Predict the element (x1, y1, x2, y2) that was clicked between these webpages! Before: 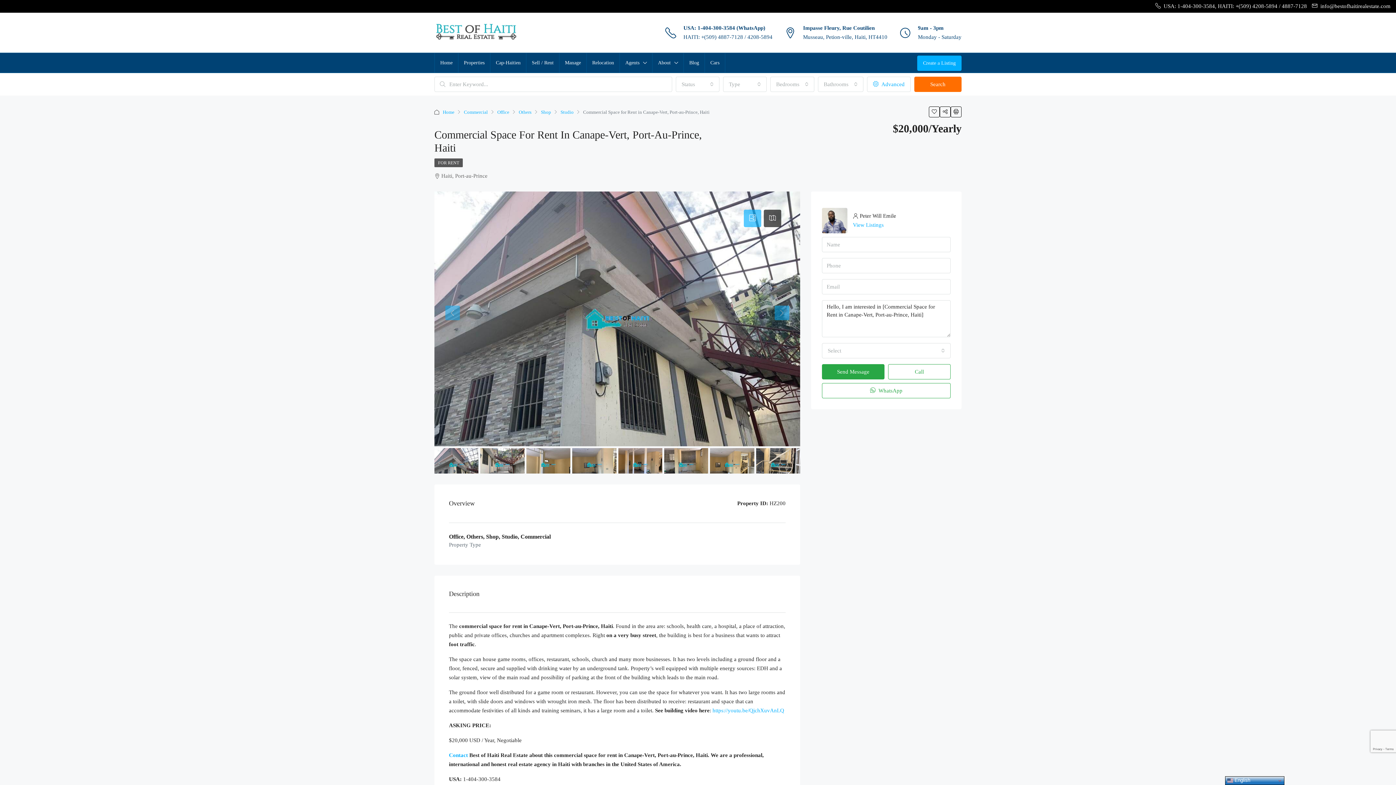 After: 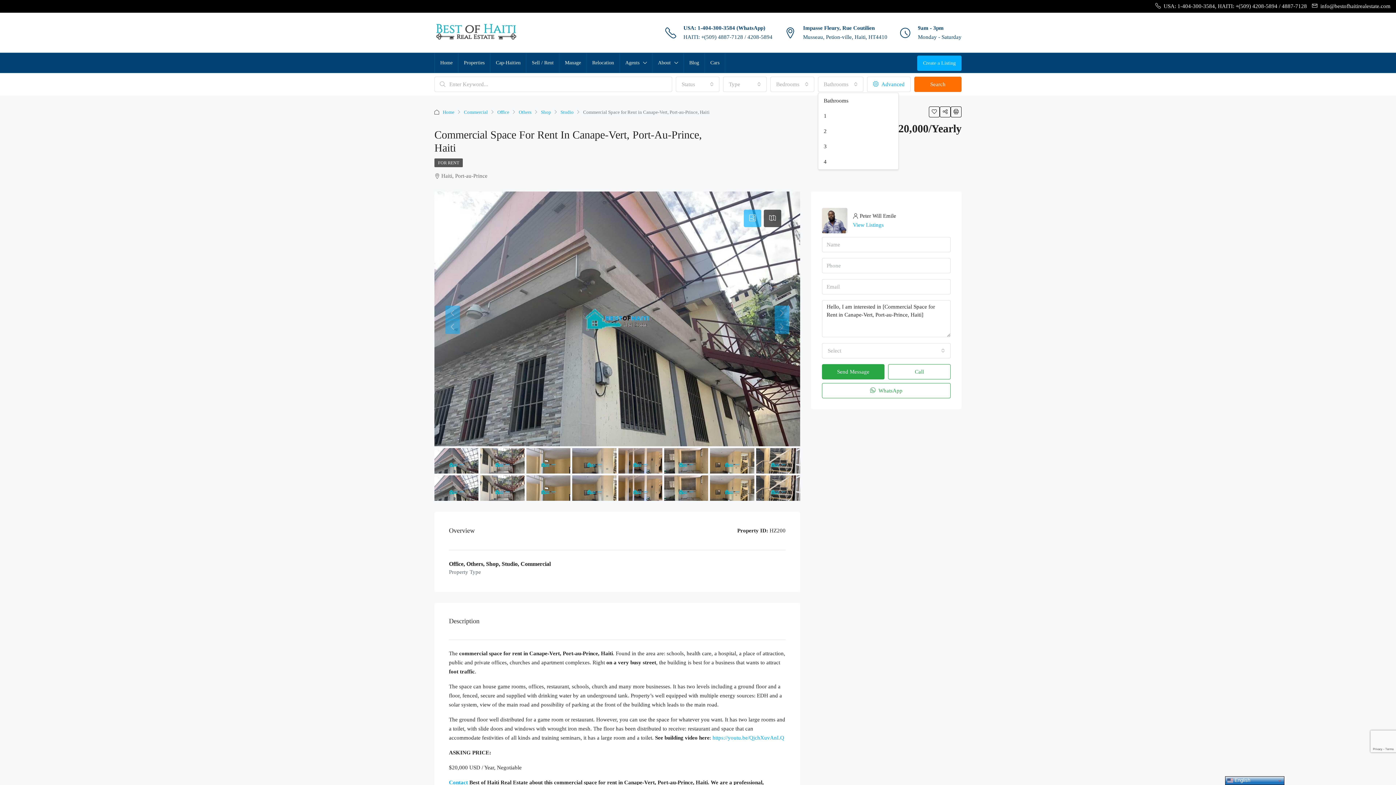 Action: bbox: (818, 76, 863, 92) label: Bathrooms